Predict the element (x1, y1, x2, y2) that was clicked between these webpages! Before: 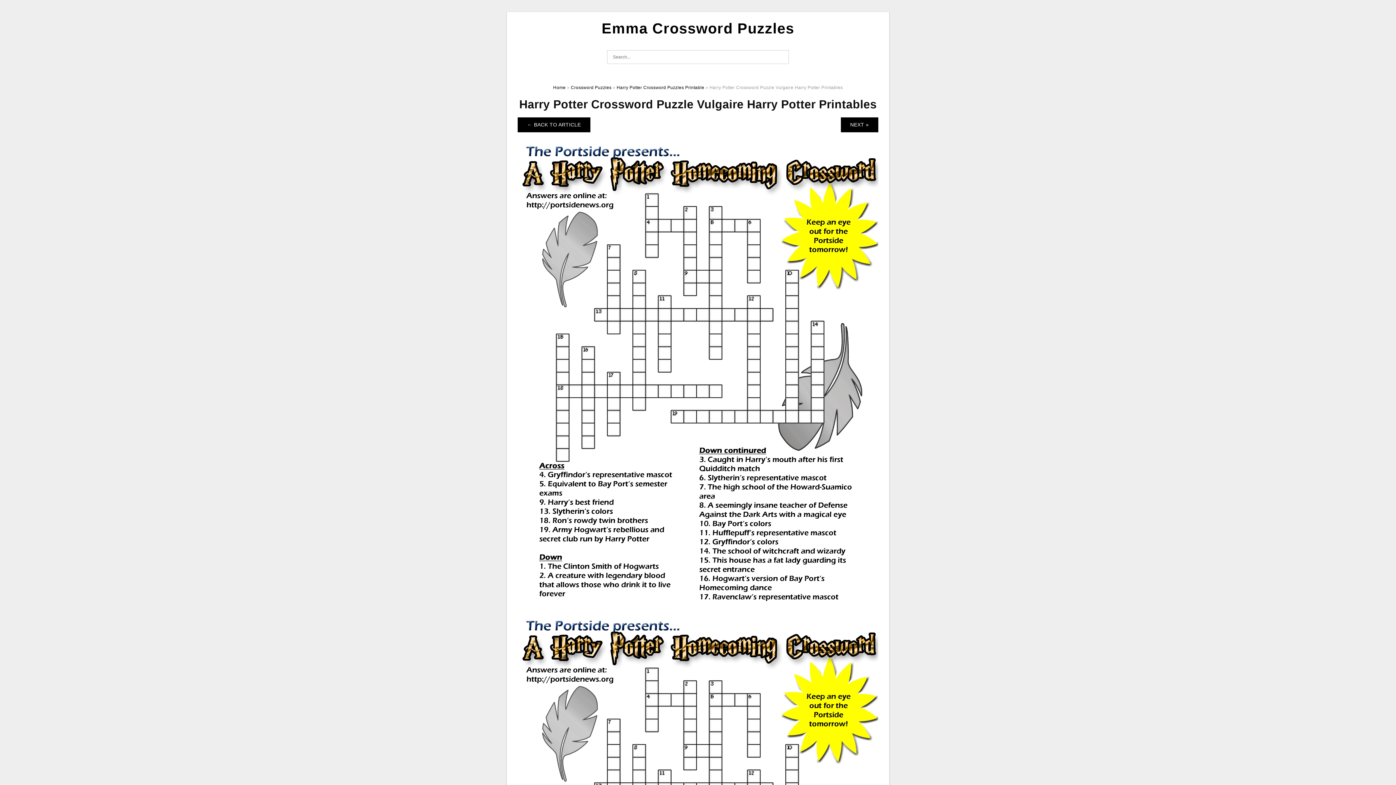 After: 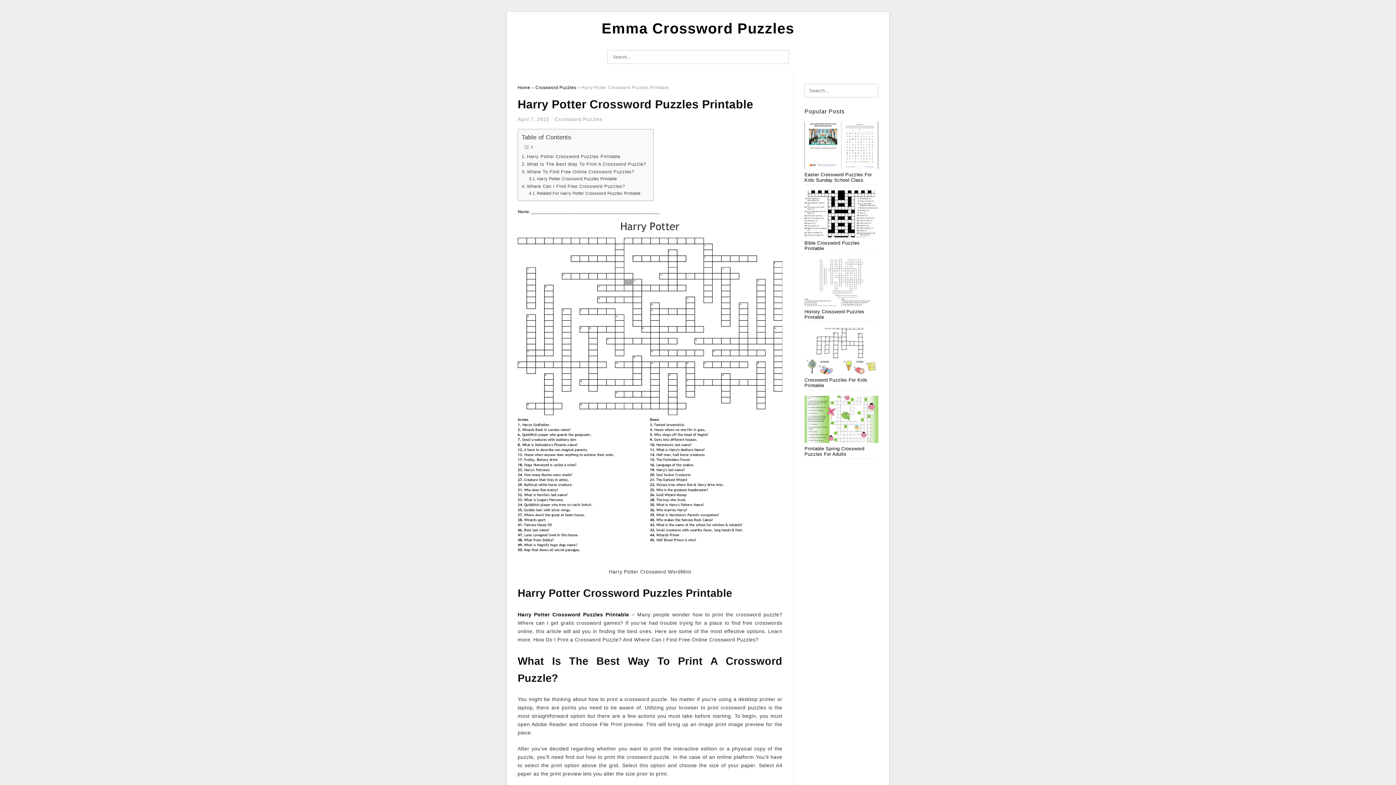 Action: label: Harry Potter Crossword Puzzles Printable bbox: (616, 85, 704, 90)